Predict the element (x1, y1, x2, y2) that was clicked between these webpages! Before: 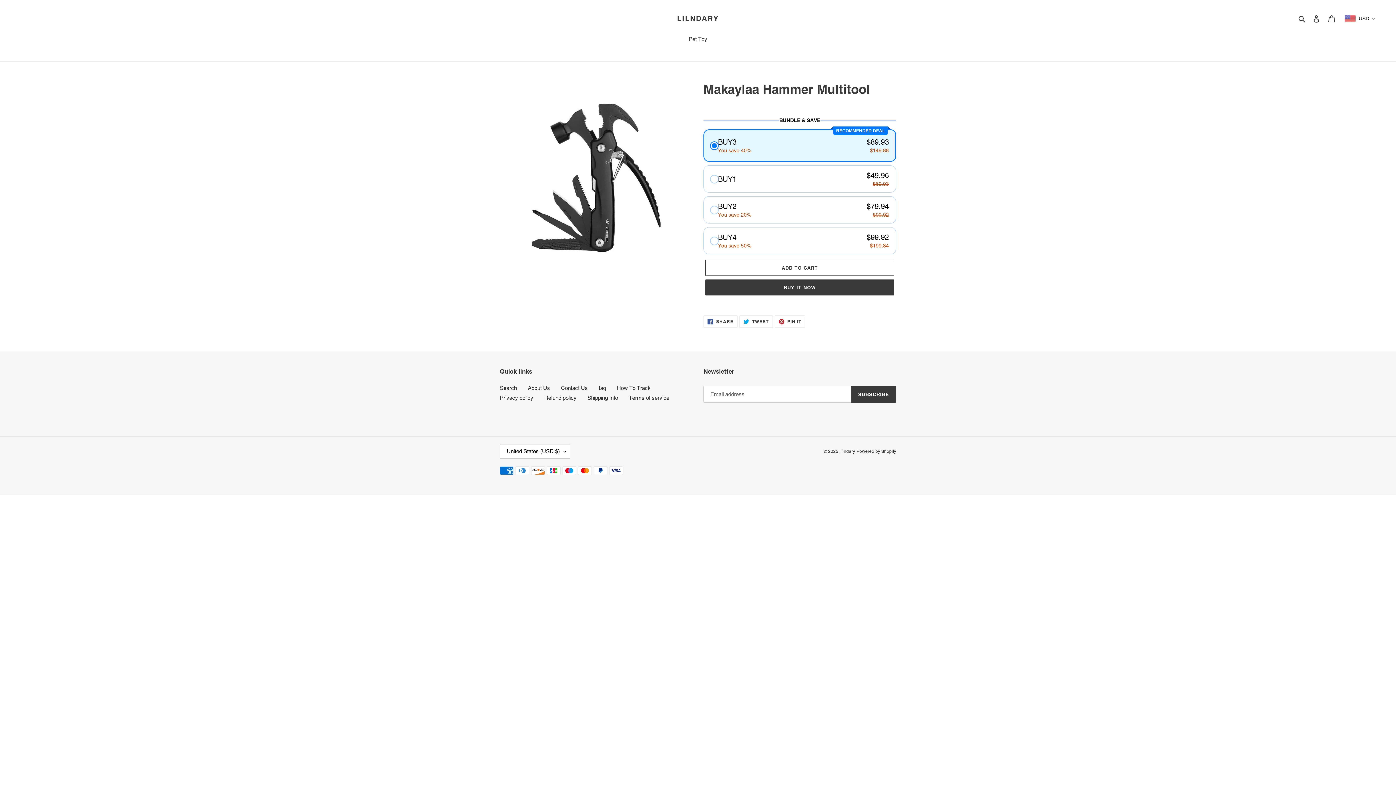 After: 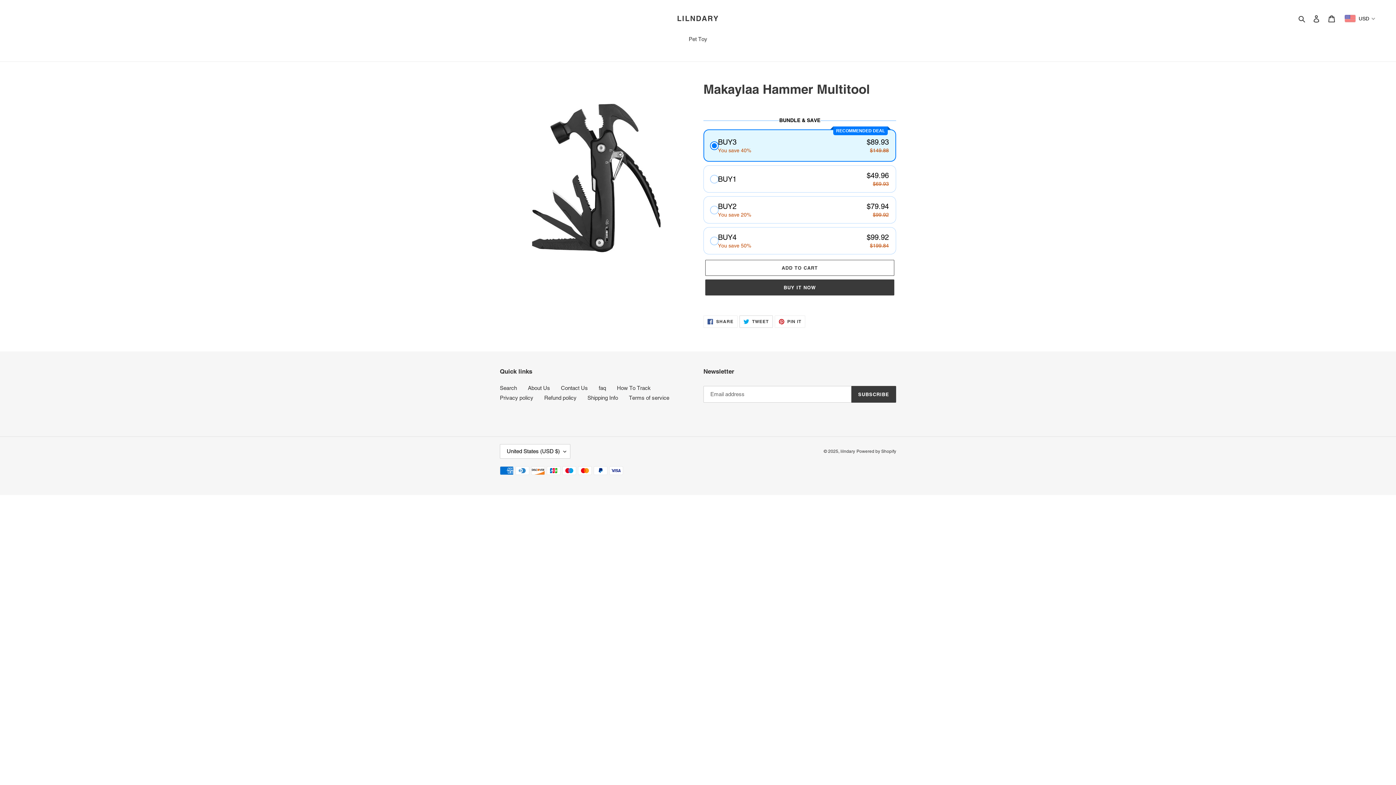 Action: bbox: (739, 315, 772, 328) label:  TWEET
TWEET ON TWITTER